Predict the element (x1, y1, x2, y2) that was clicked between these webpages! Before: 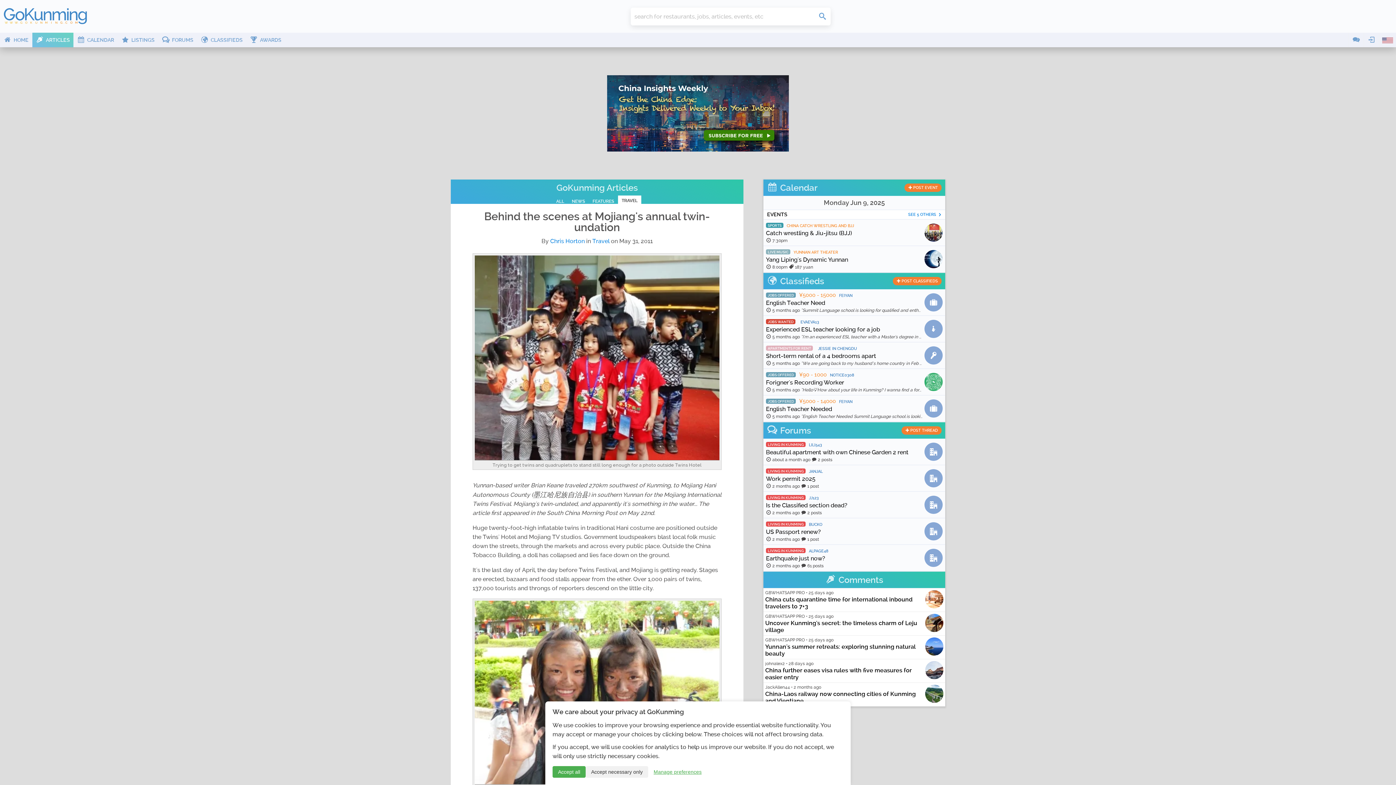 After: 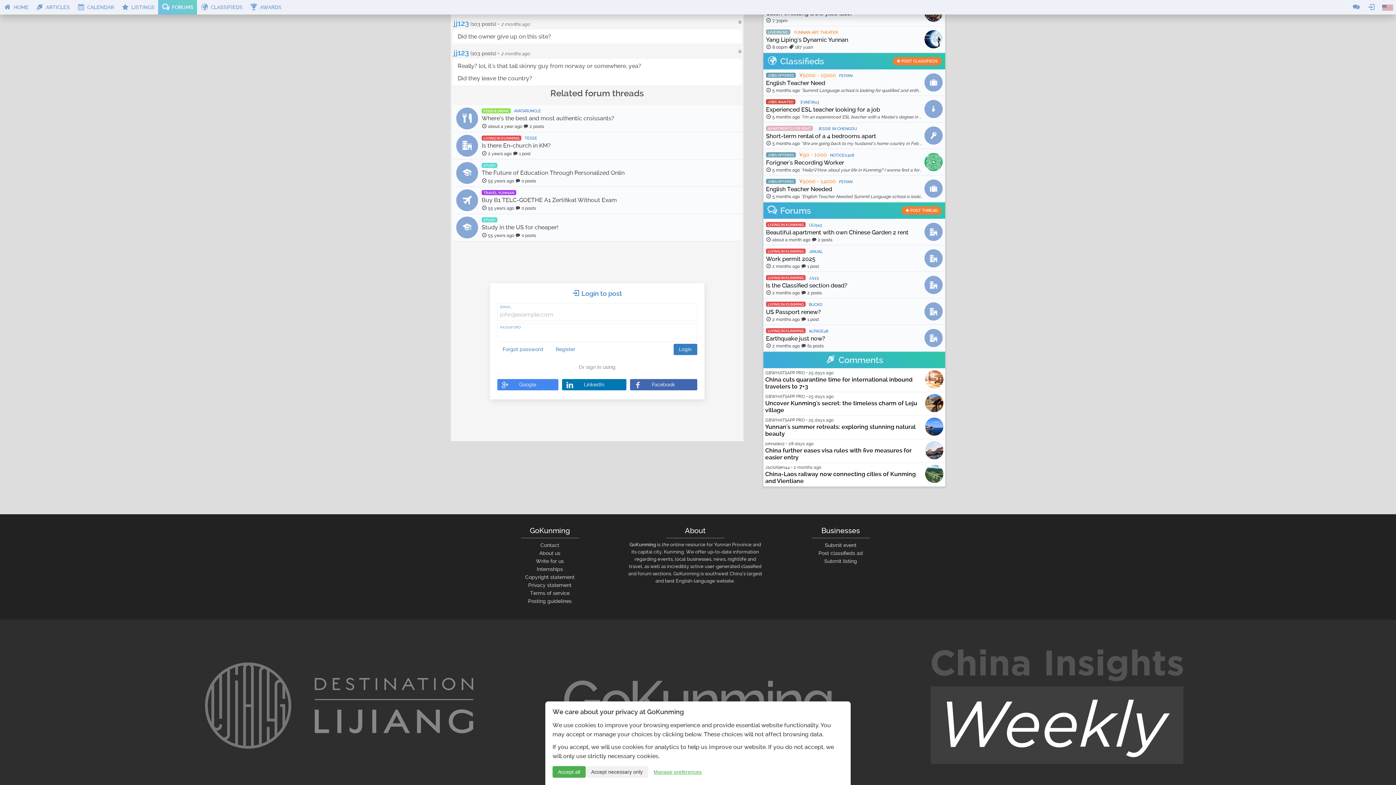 Action: bbox: (763, 491, 945, 518) label: LIVING IN KUNMING JJ123
Is the Classified section dead?
 2 months ago  2 posts